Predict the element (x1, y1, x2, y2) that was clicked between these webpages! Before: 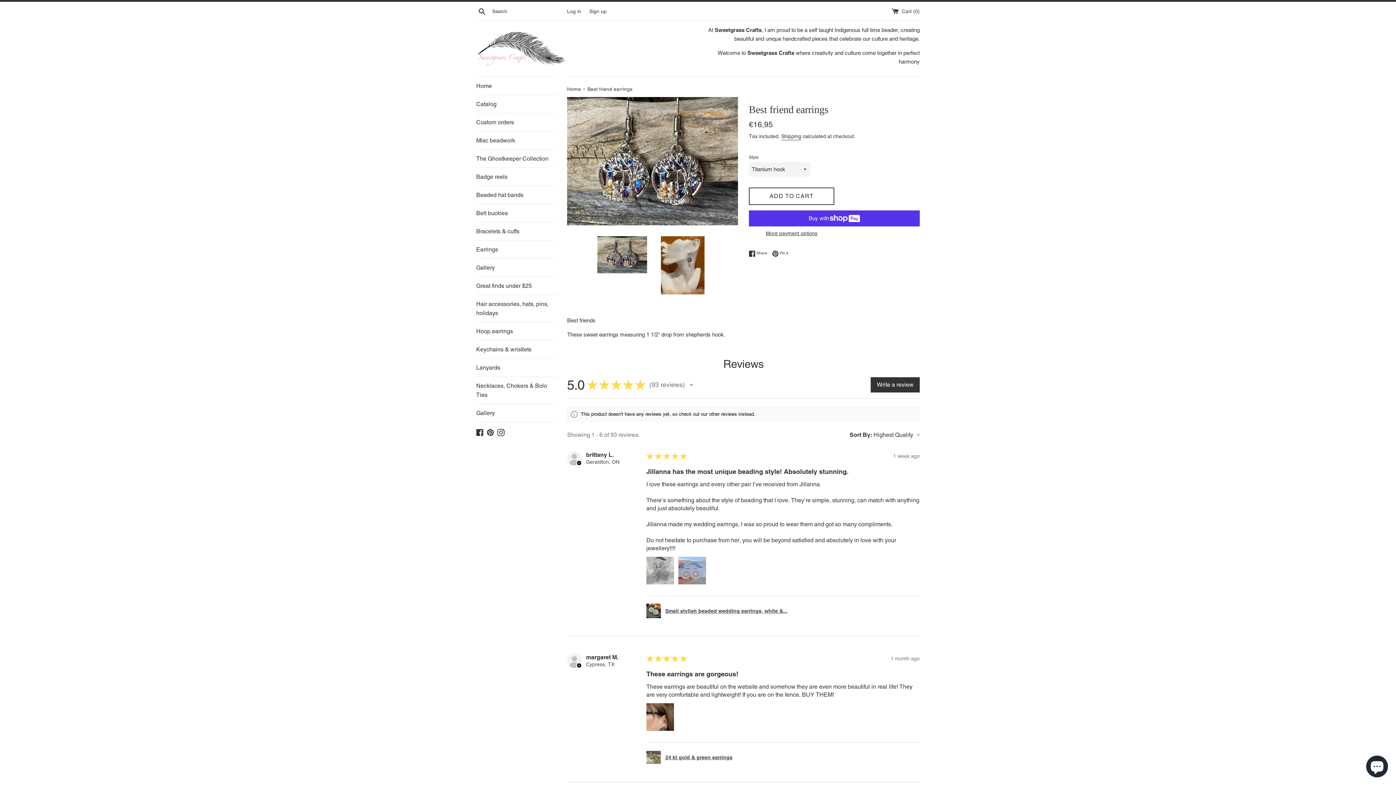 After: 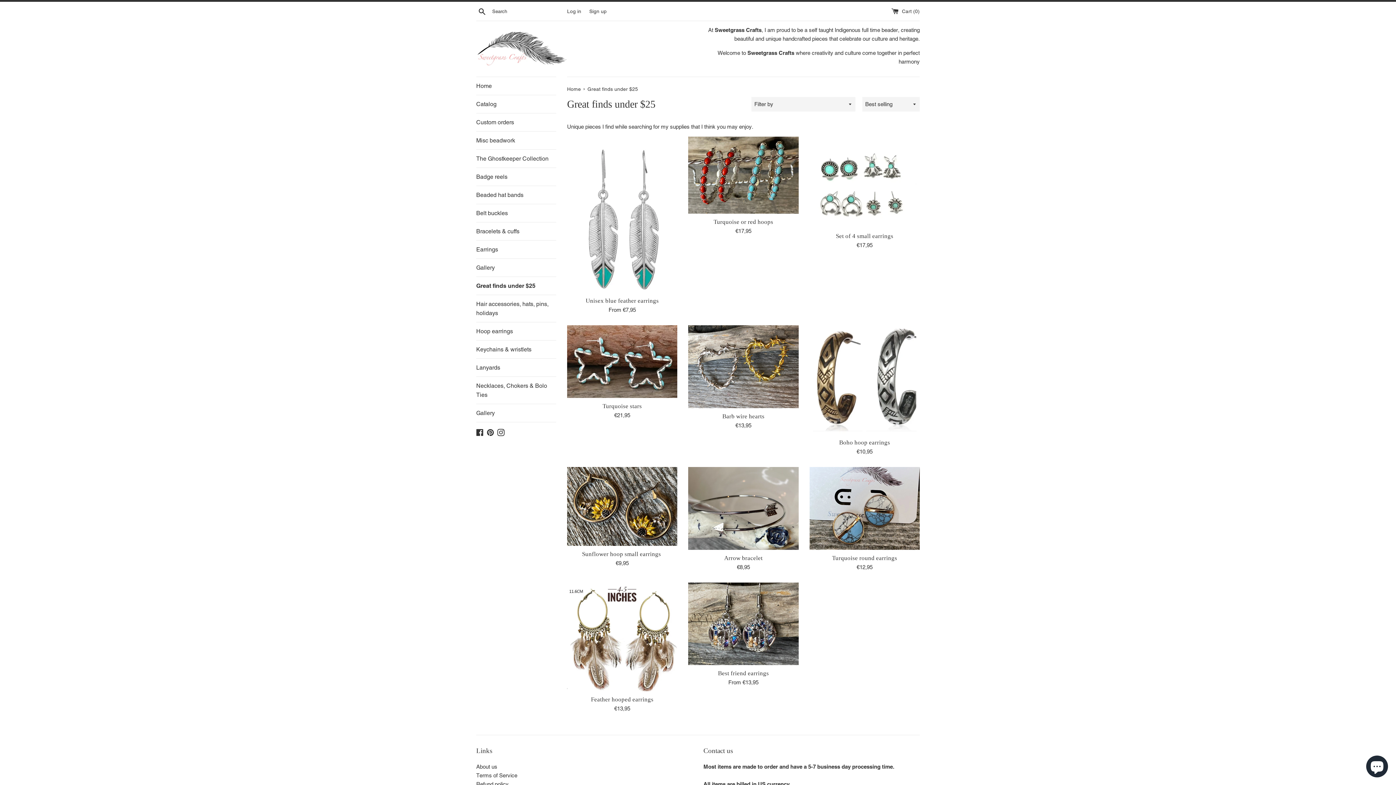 Action: label: Great finds under $25 bbox: (476, 277, 556, 294)